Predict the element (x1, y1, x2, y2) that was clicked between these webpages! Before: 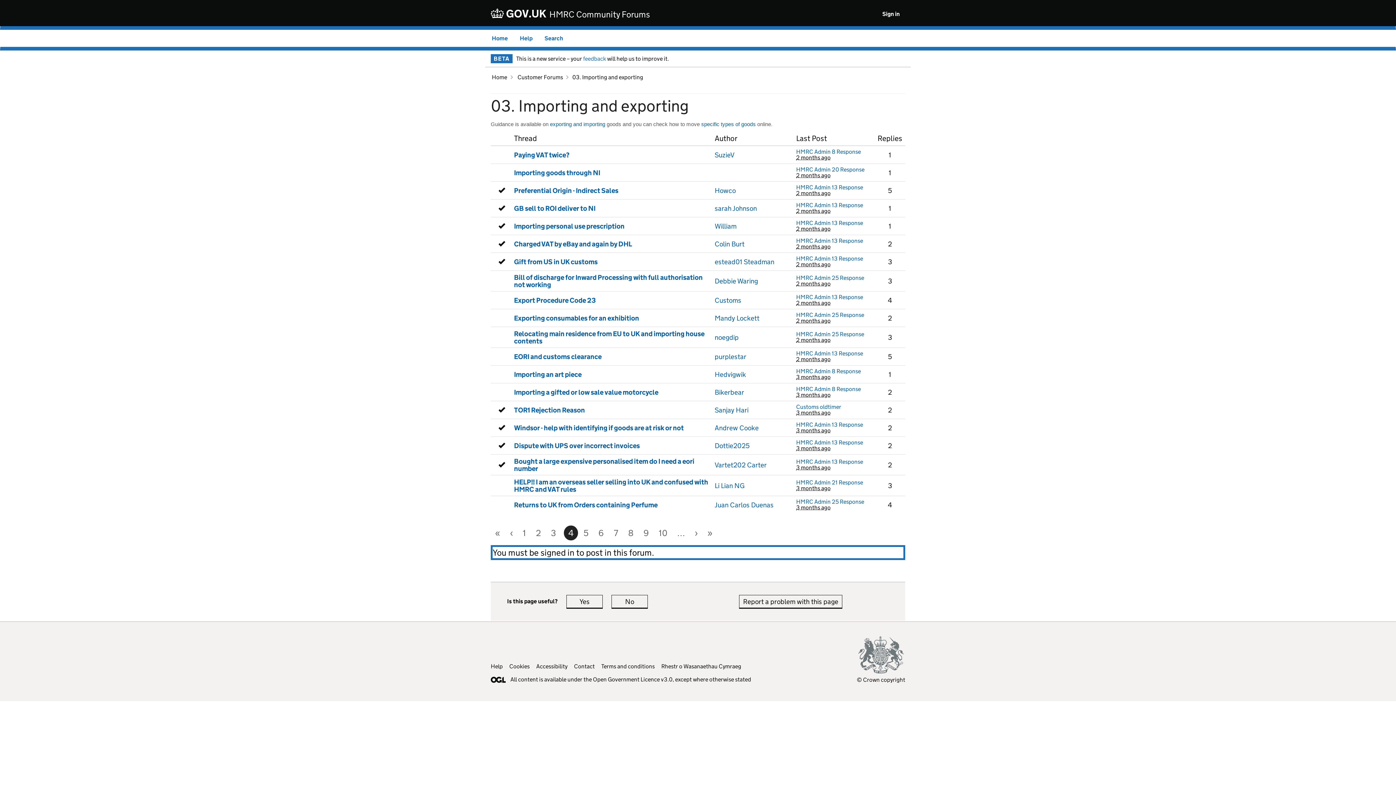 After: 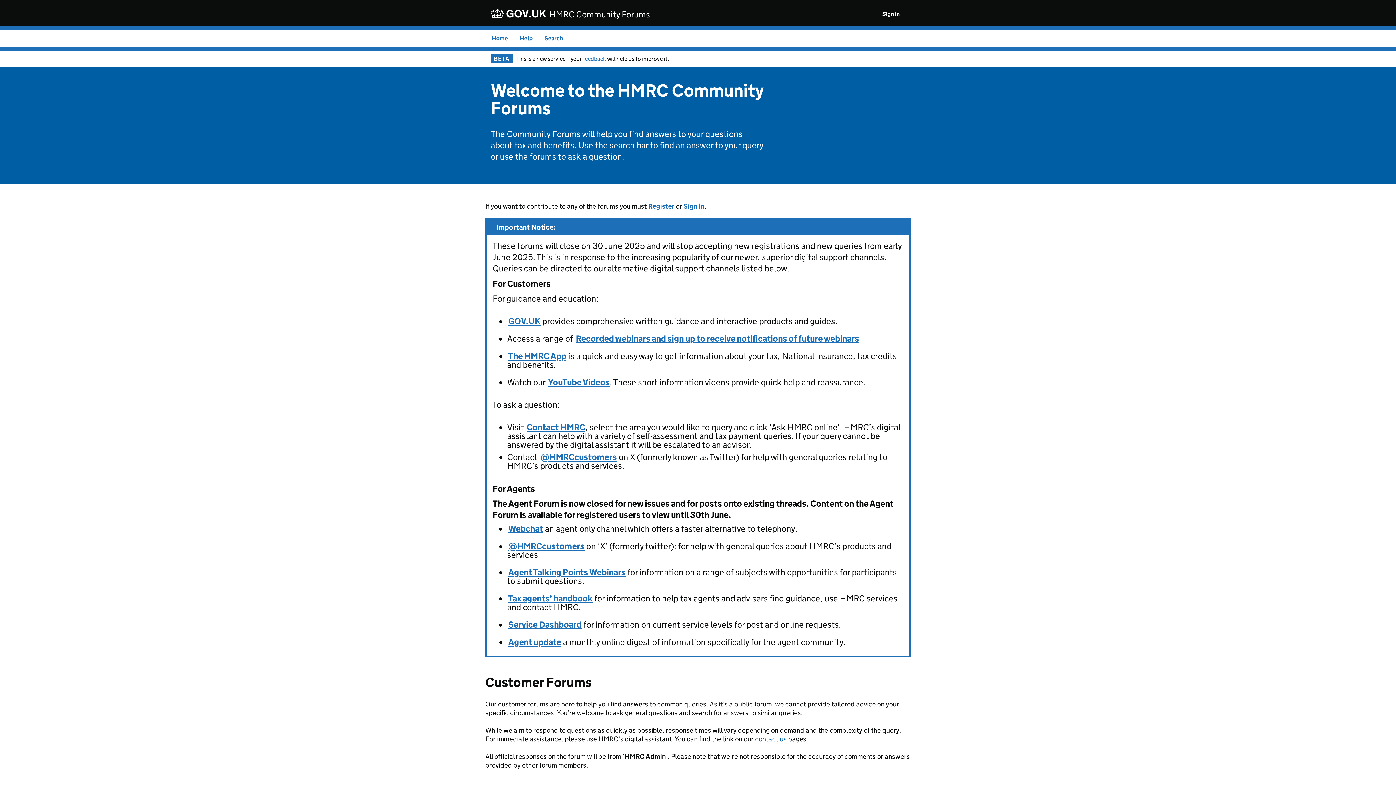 Action: bbox: (549, 10, 650, 18) label: HMRC Community Forums